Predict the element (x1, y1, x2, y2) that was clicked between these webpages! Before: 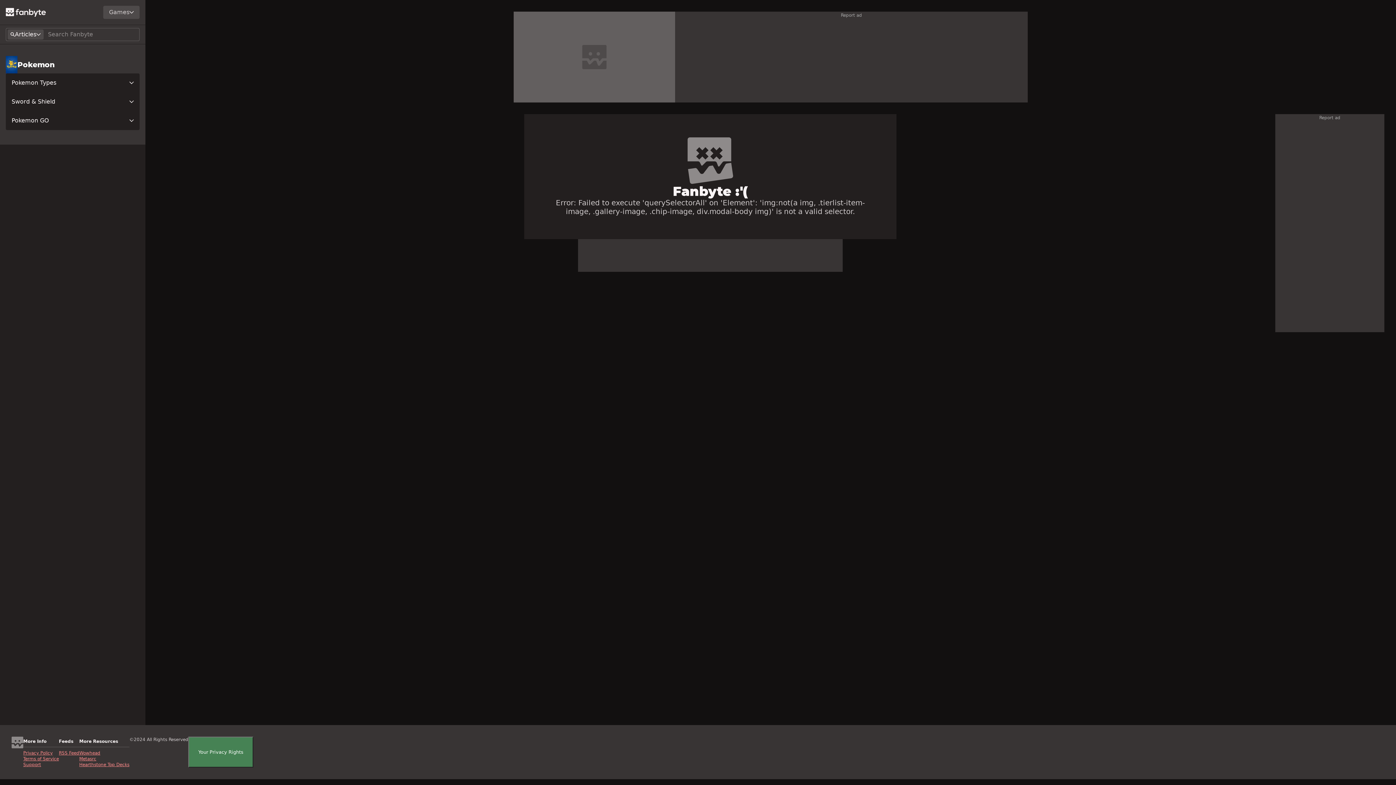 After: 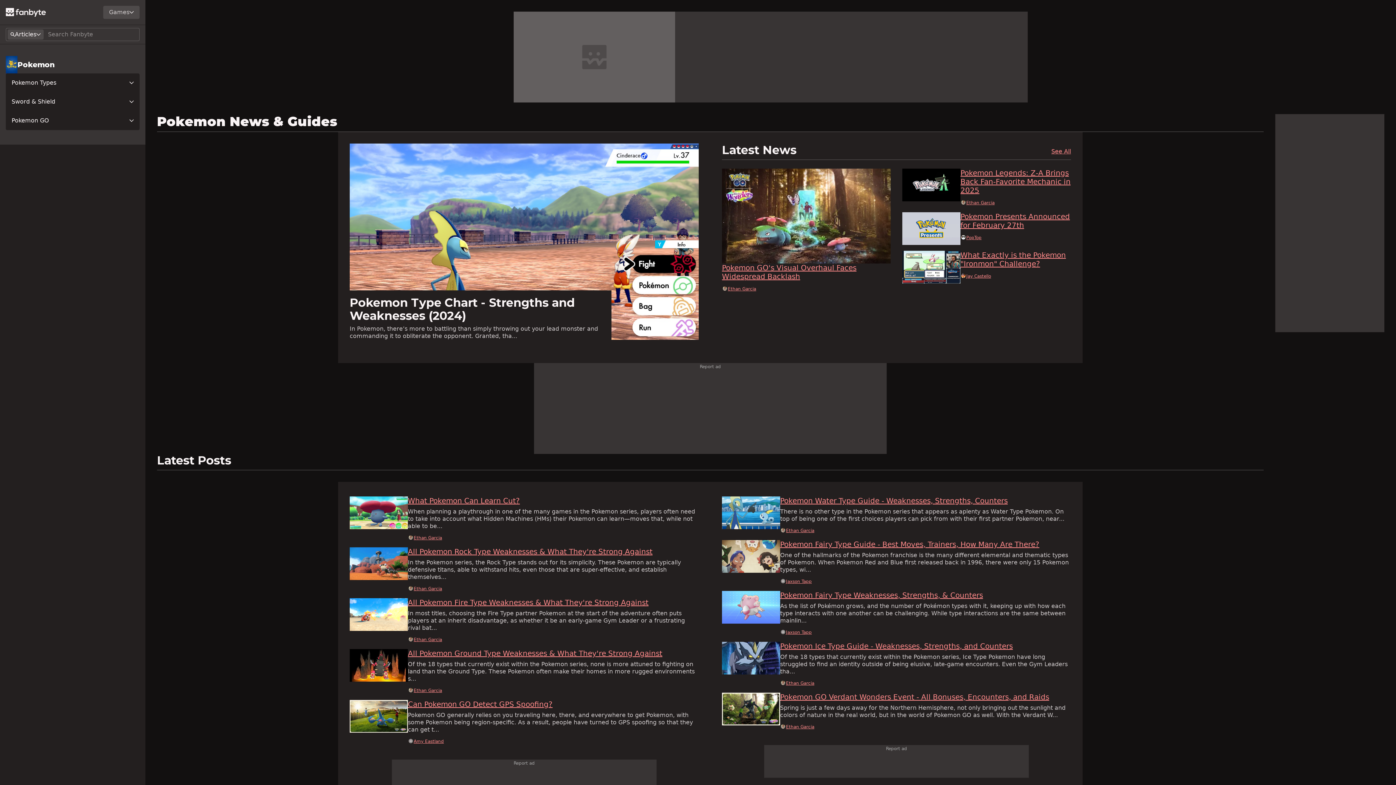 Action: label: Pokemon bbox: (5, 56, 54, 73)